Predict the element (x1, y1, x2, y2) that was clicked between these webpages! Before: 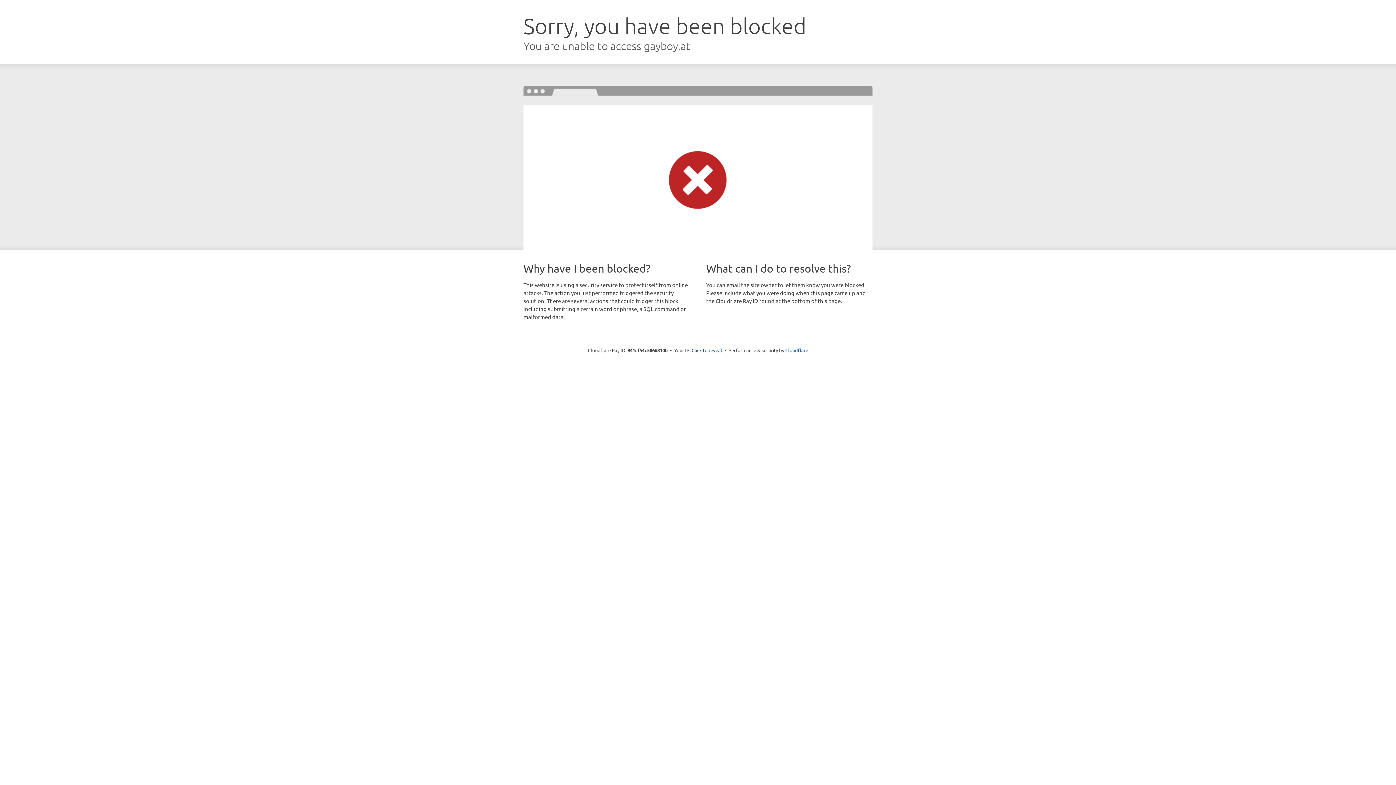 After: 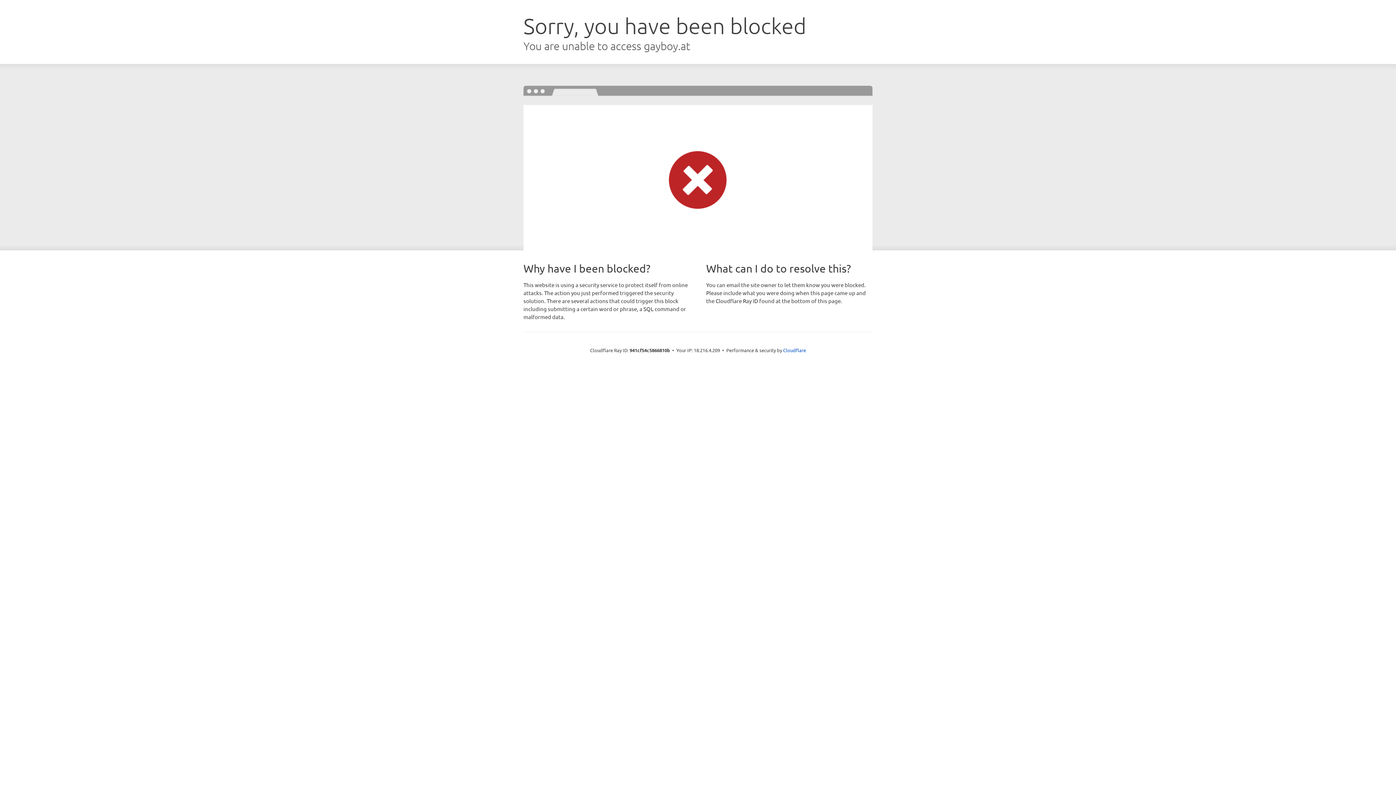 Action: label: Click to reveal bbox: (691, 346, 722, 353)